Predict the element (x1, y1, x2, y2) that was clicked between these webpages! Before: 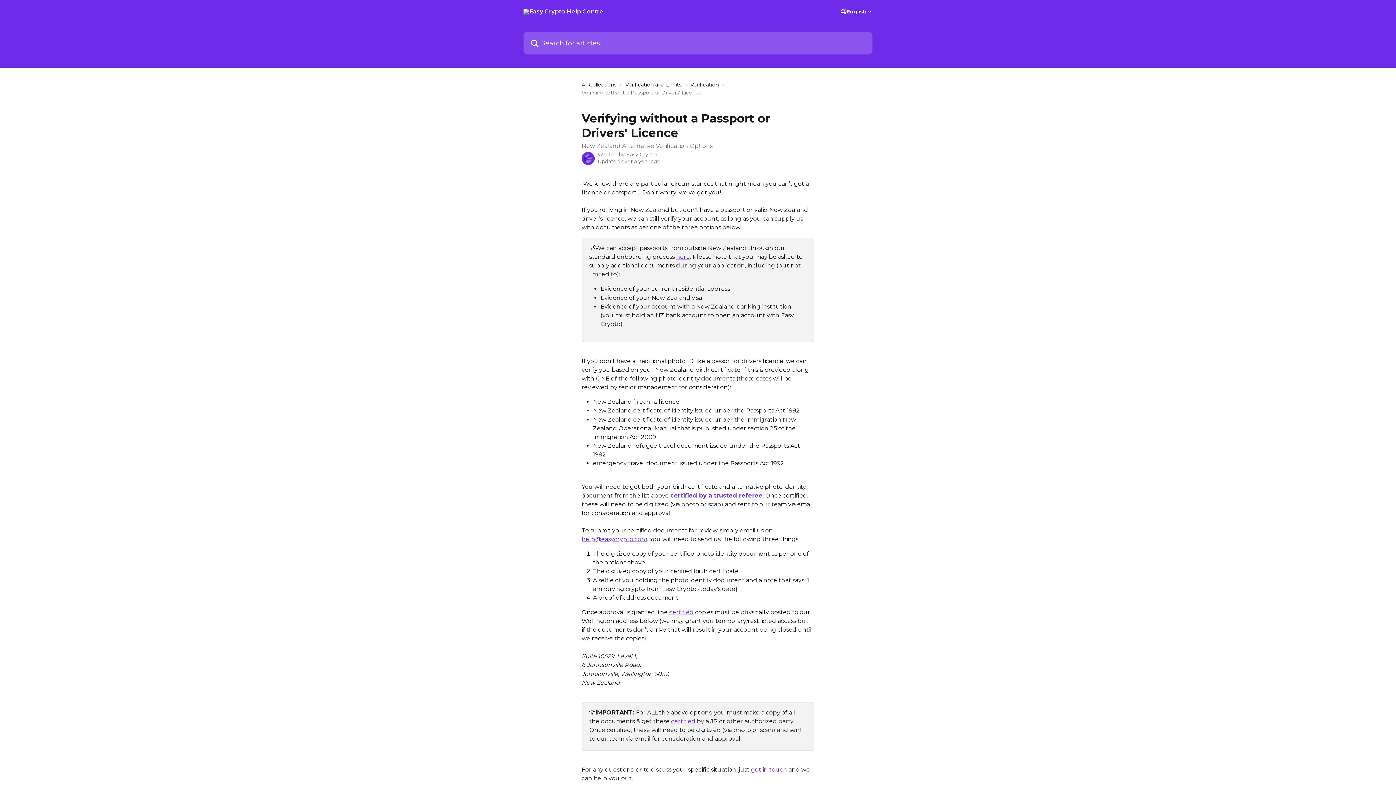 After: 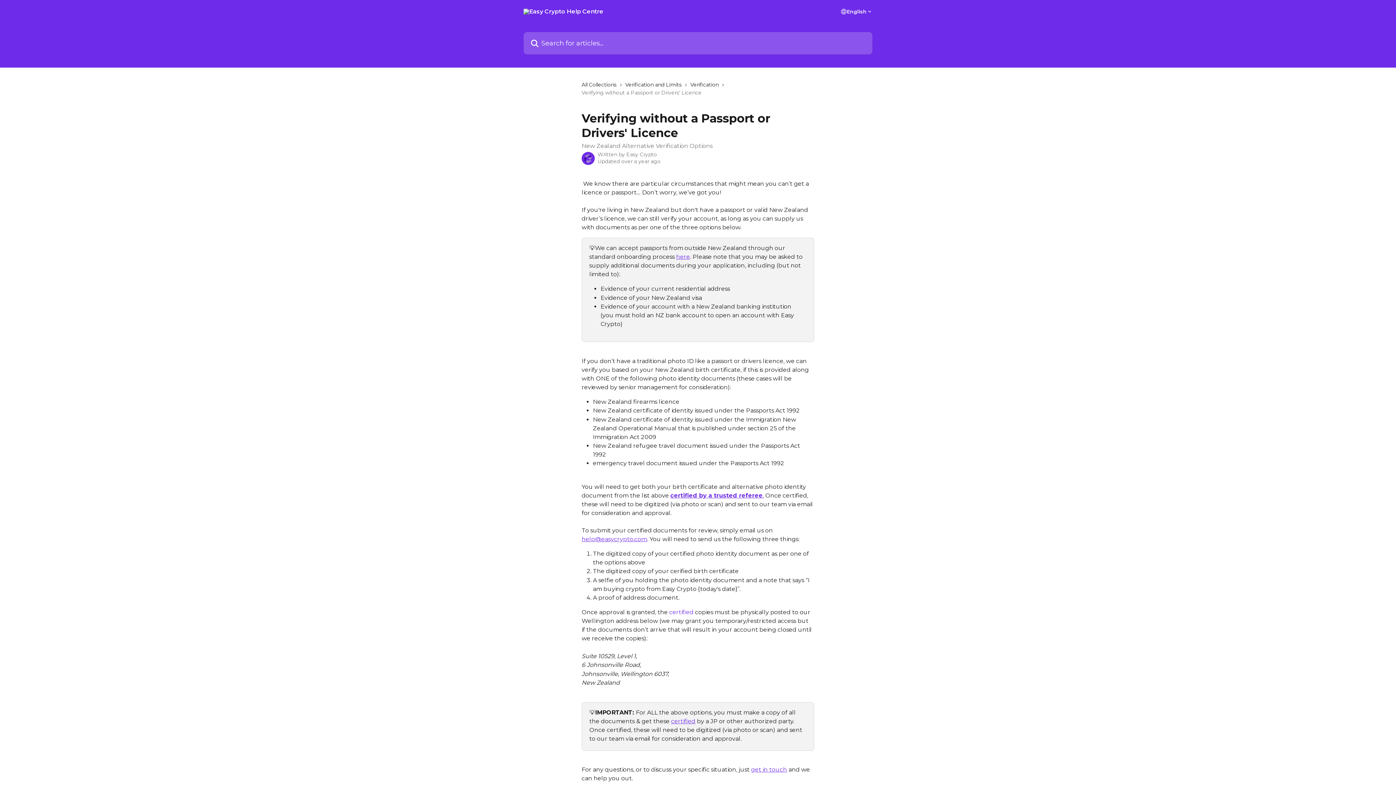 Action: label: certified bbox: (669, 609, 693, 616)